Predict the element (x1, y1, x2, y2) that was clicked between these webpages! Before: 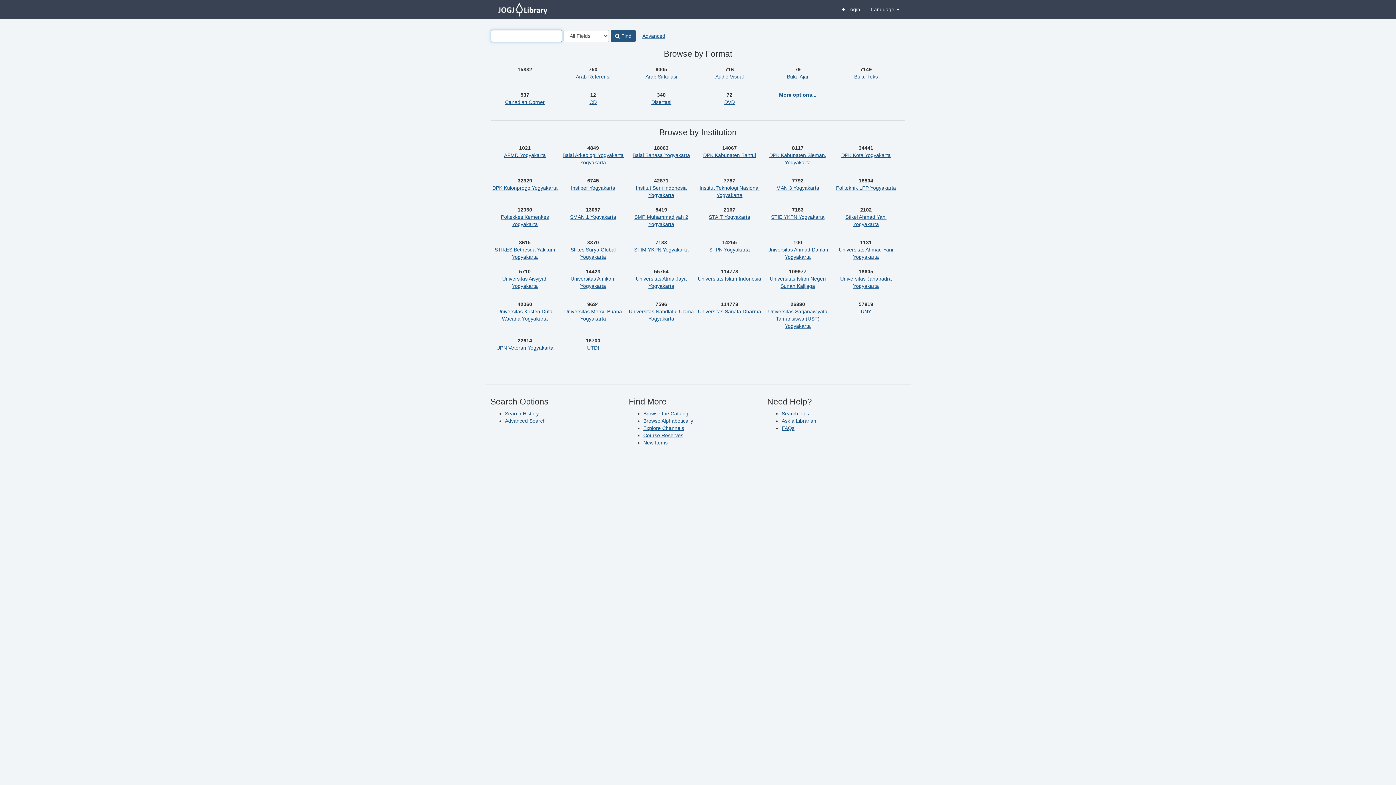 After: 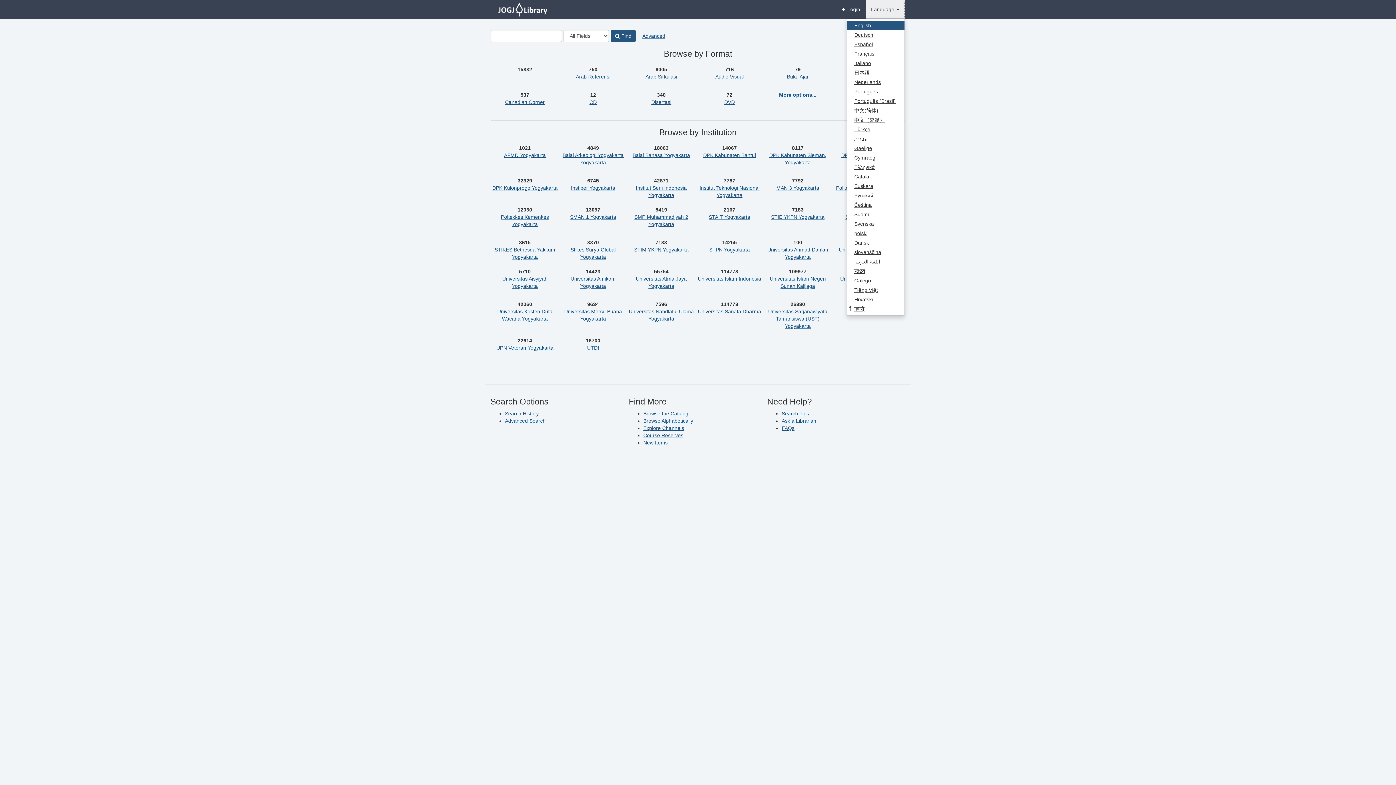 Action: label: Language  bbox: (865, 0, 905, 18)